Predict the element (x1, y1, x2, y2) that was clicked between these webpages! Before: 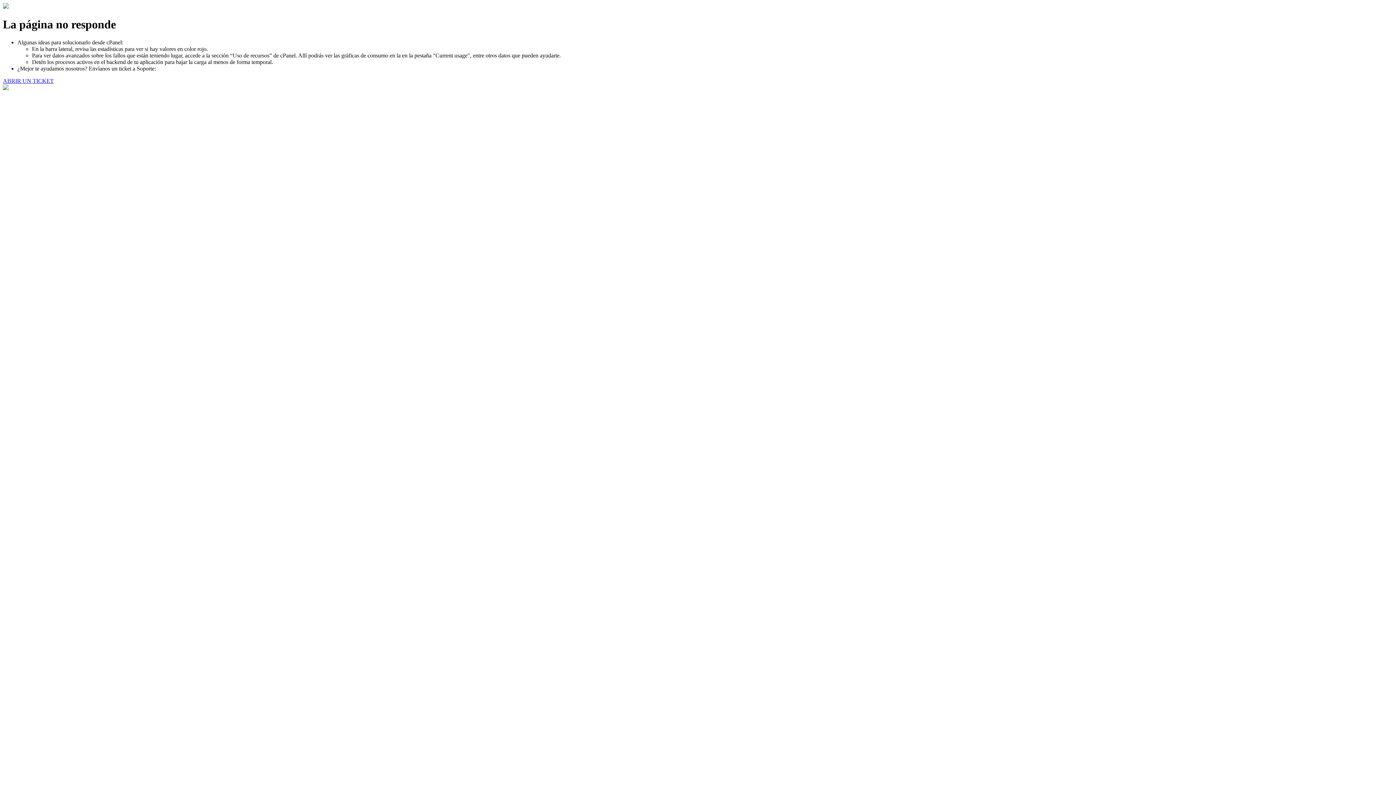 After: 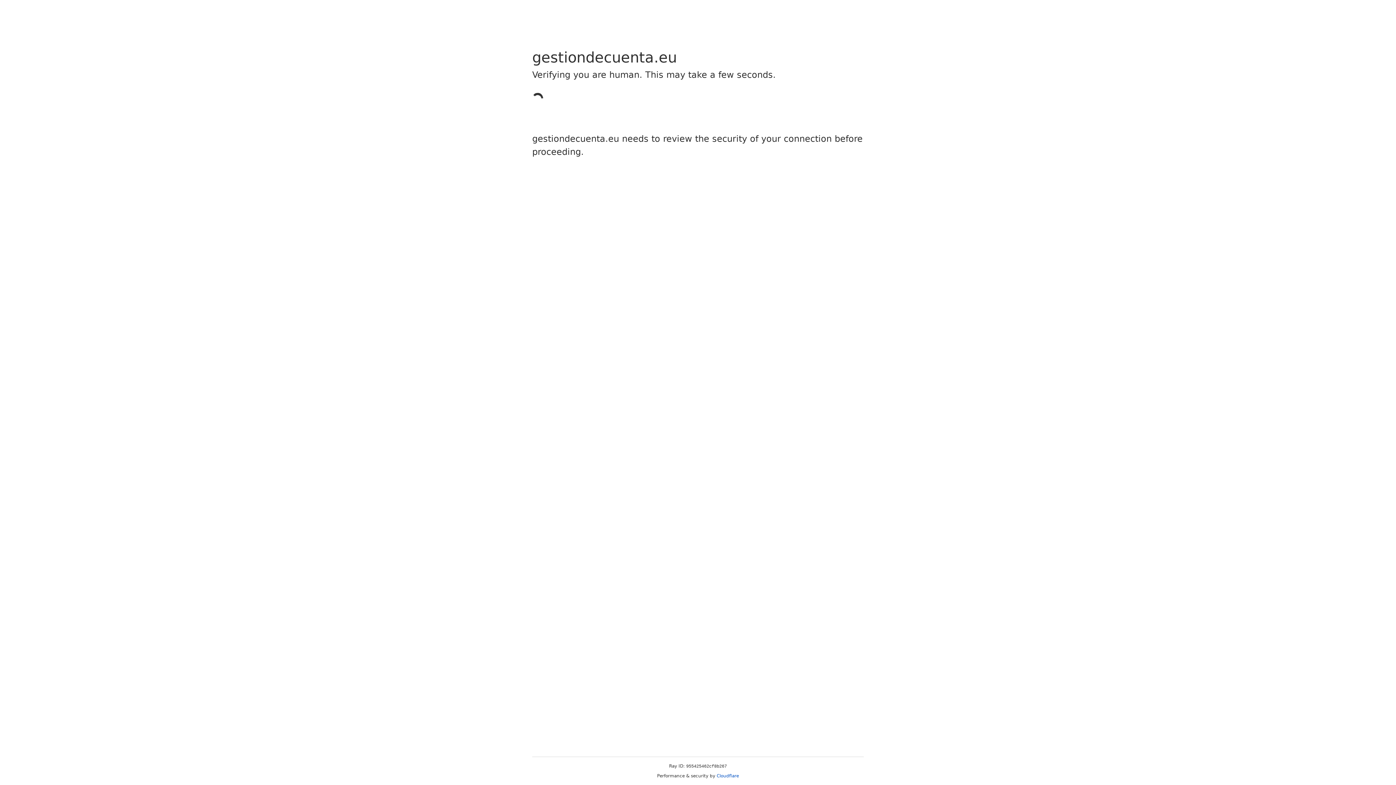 Action: label: ABRIR UN TICKET bbox: (2, 77, 53, 83)